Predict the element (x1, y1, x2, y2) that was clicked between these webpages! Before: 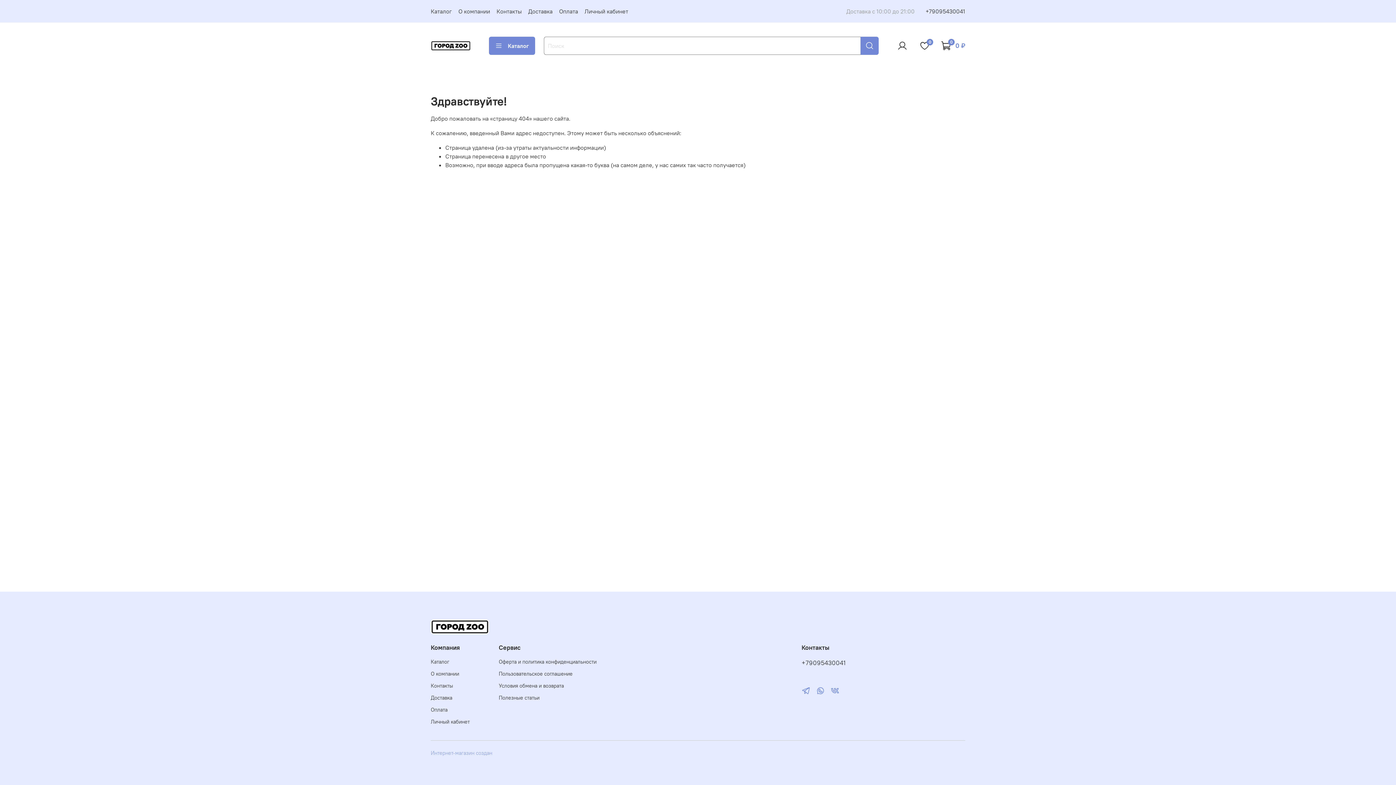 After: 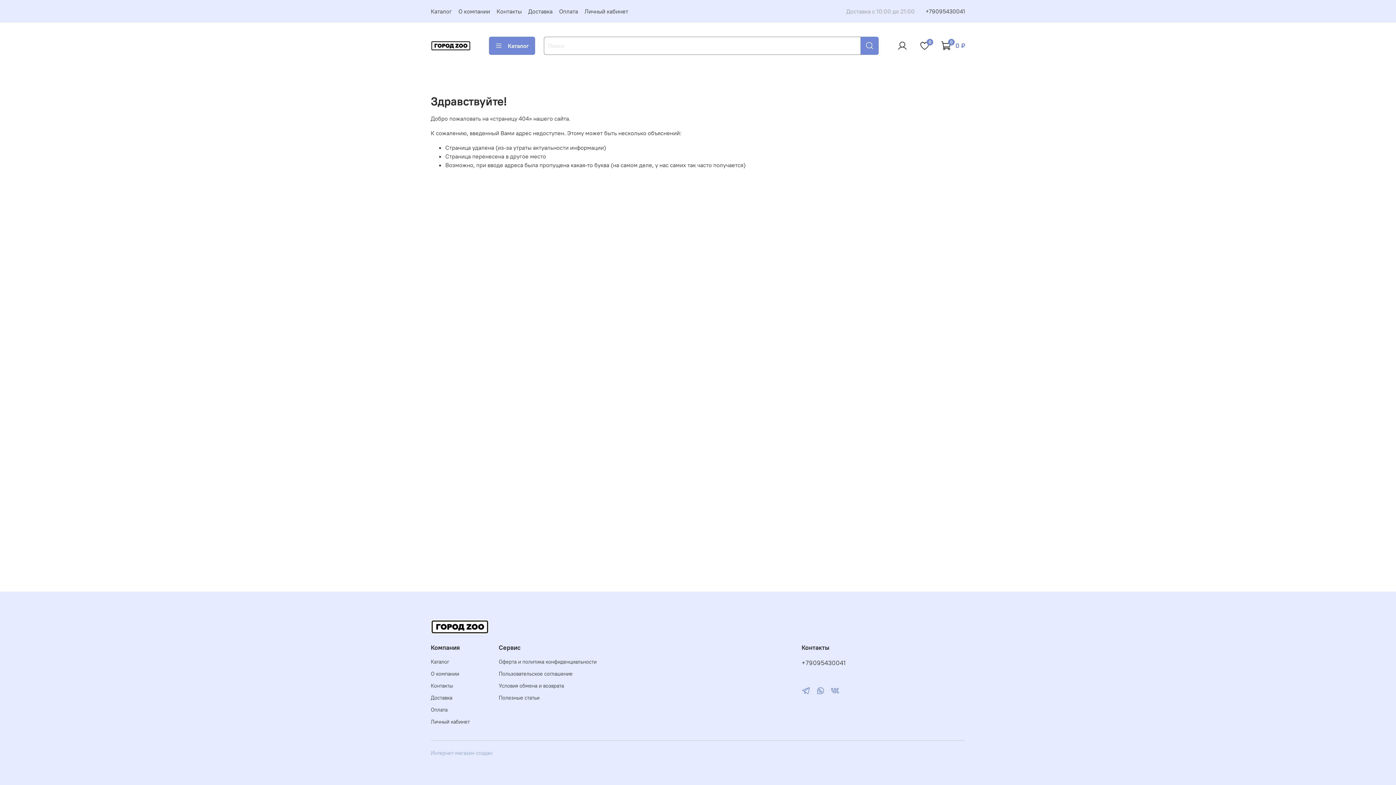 Action: bbox: (830, 686, 839, 696)